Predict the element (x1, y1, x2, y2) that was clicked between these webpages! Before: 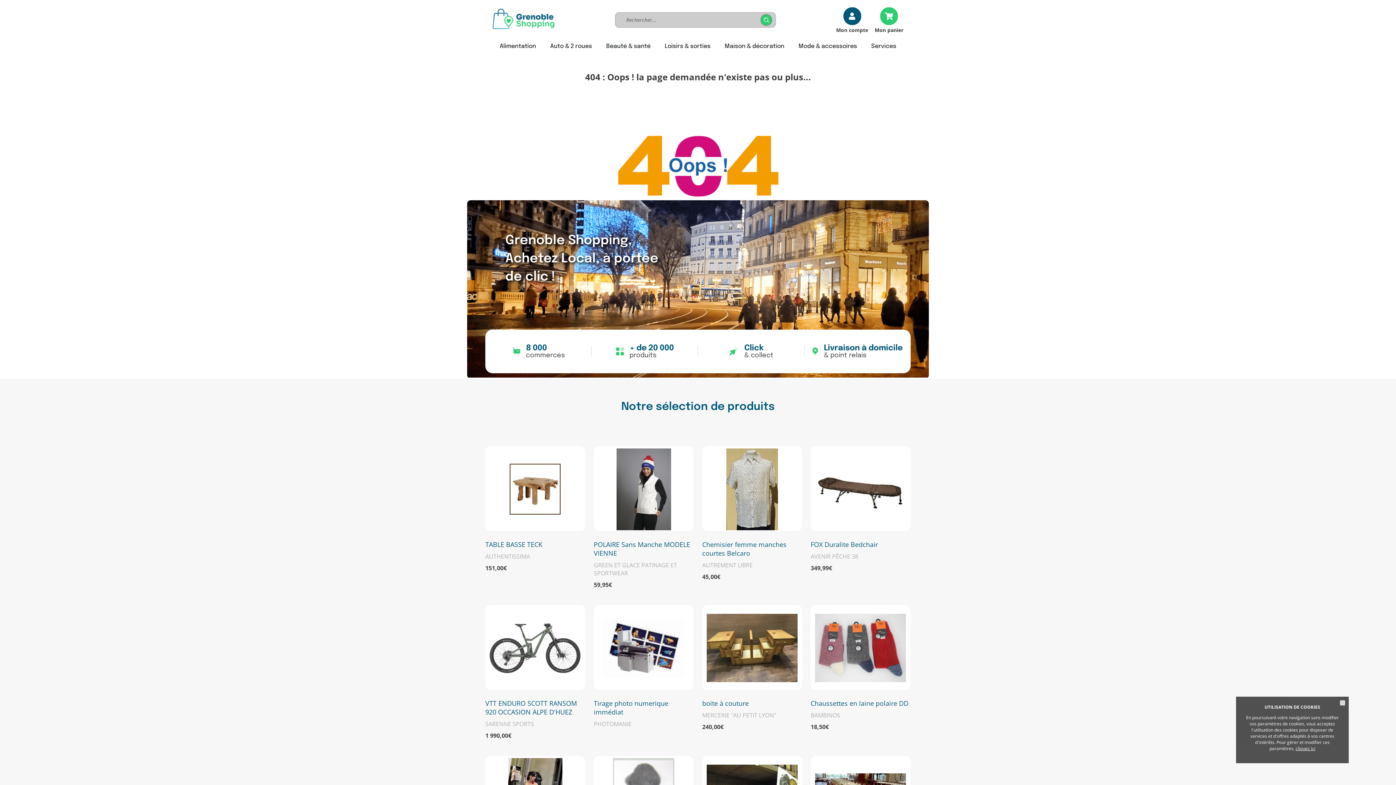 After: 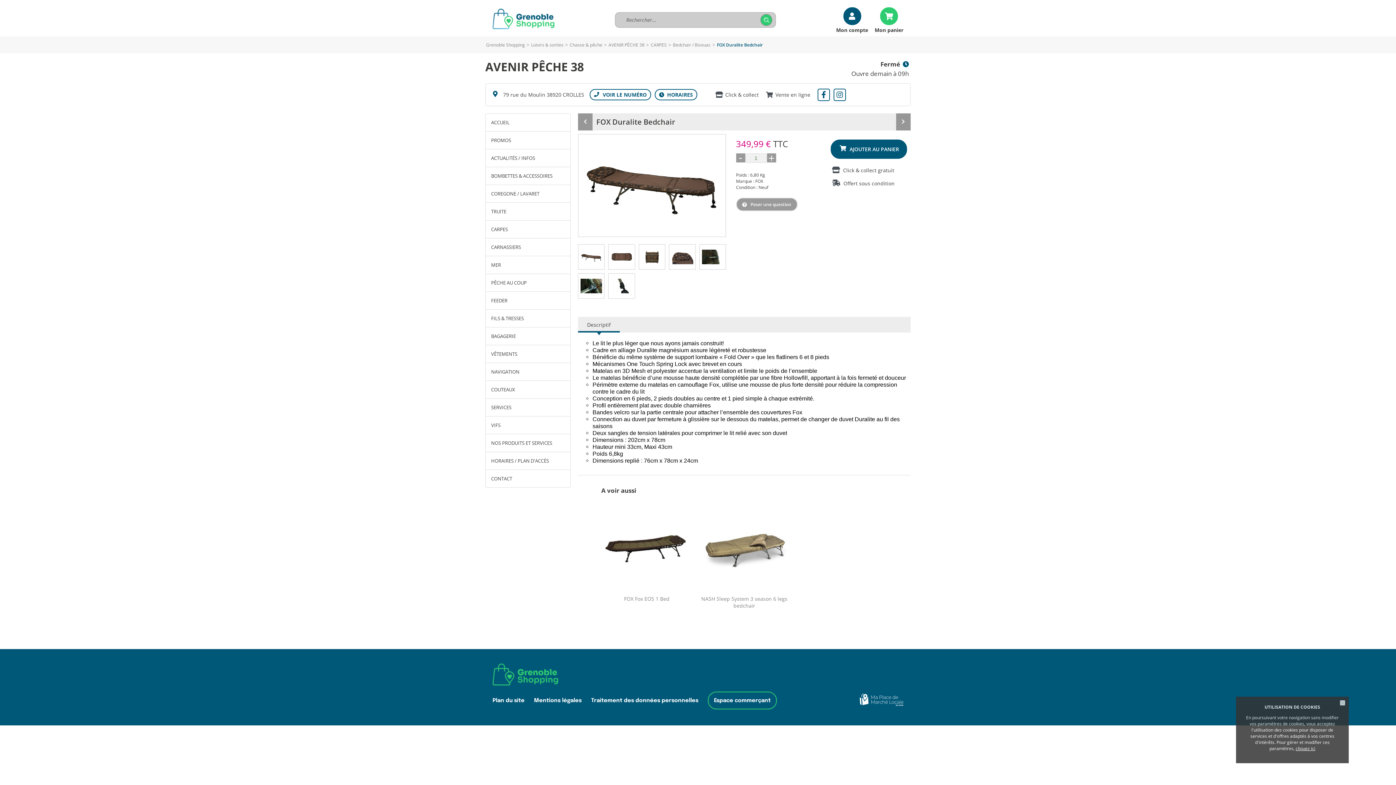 Action: bbox: (810, 446, 910, 572) label: FOX Duralite Bedchair
AVENIR PÊCHE 38
349,99€